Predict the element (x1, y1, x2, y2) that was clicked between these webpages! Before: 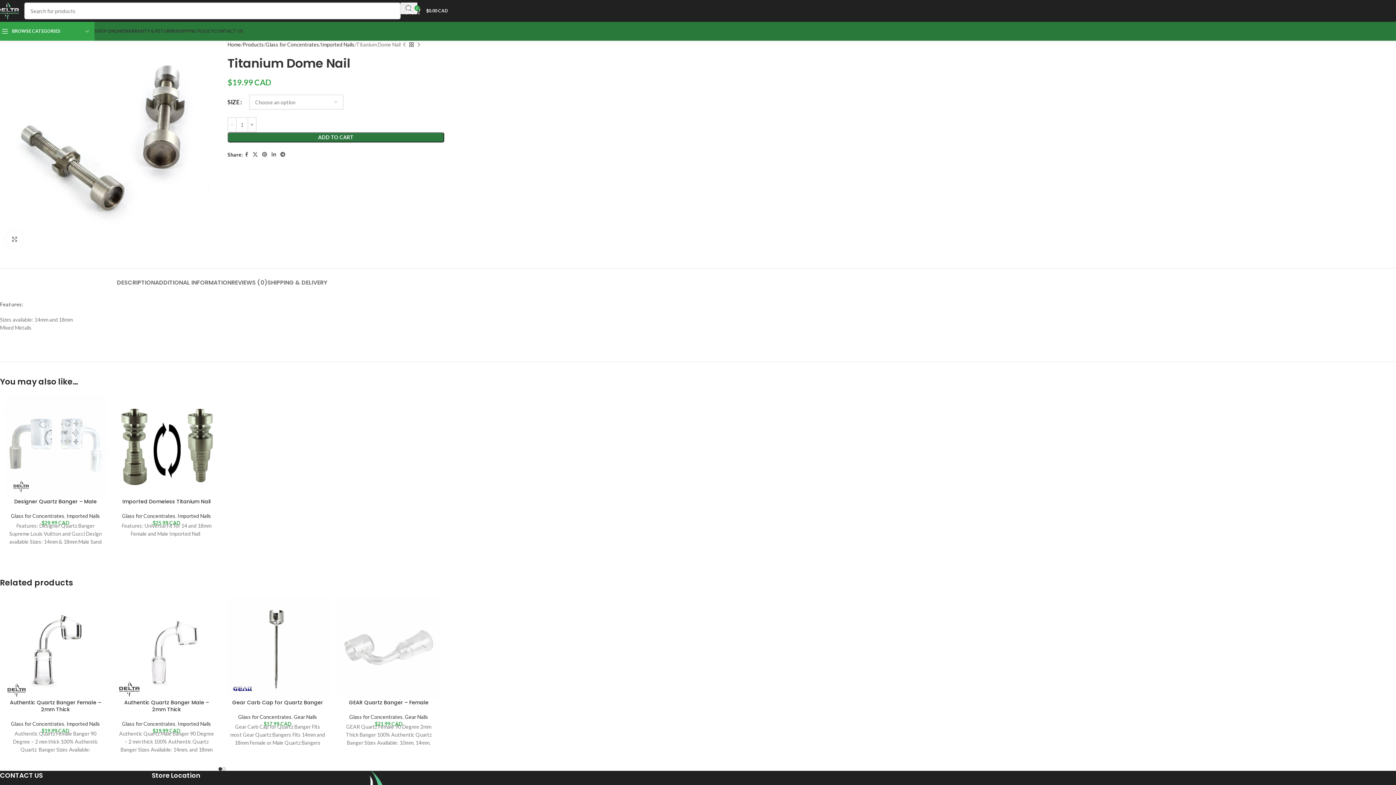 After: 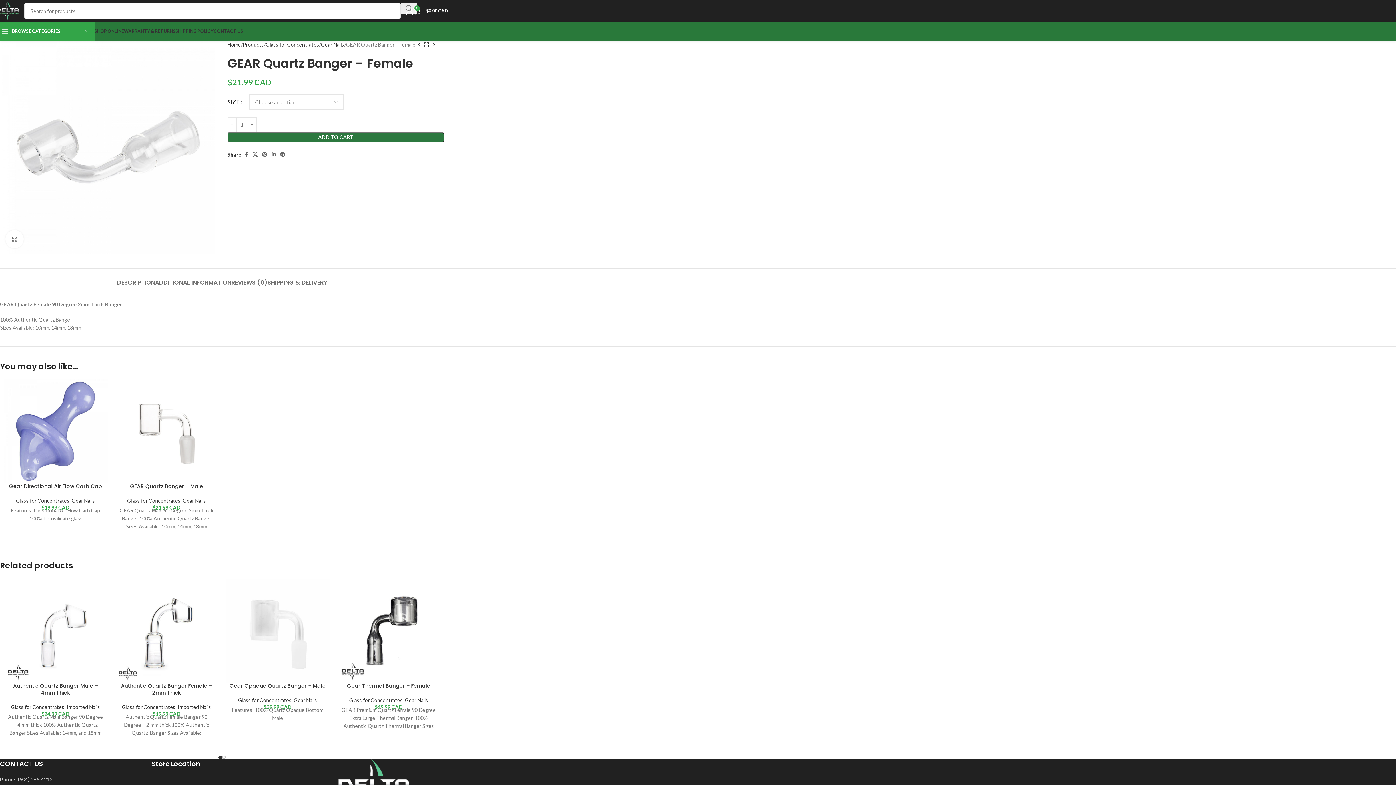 Action: bbox: (349, 699, 428, 706) label: GEAR Quartz Banger – Female